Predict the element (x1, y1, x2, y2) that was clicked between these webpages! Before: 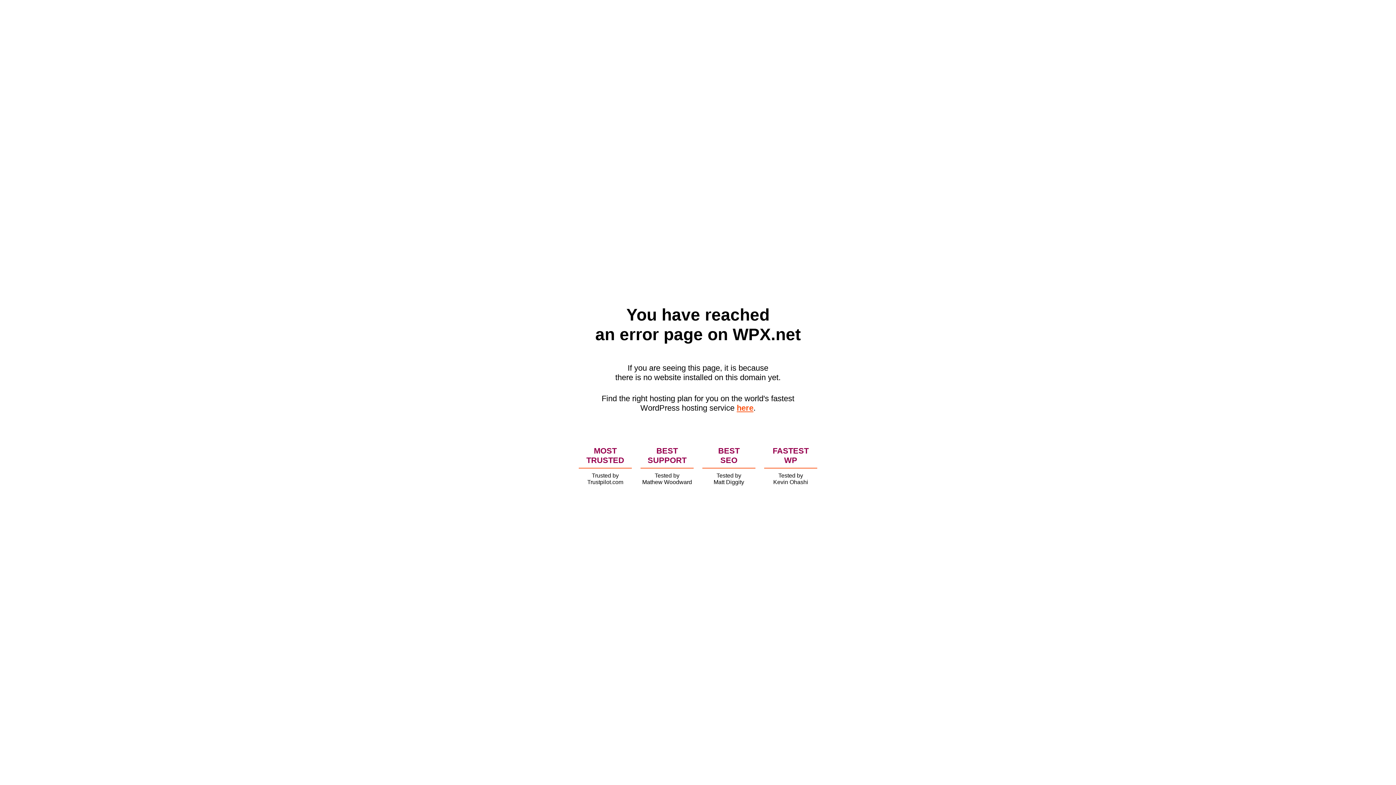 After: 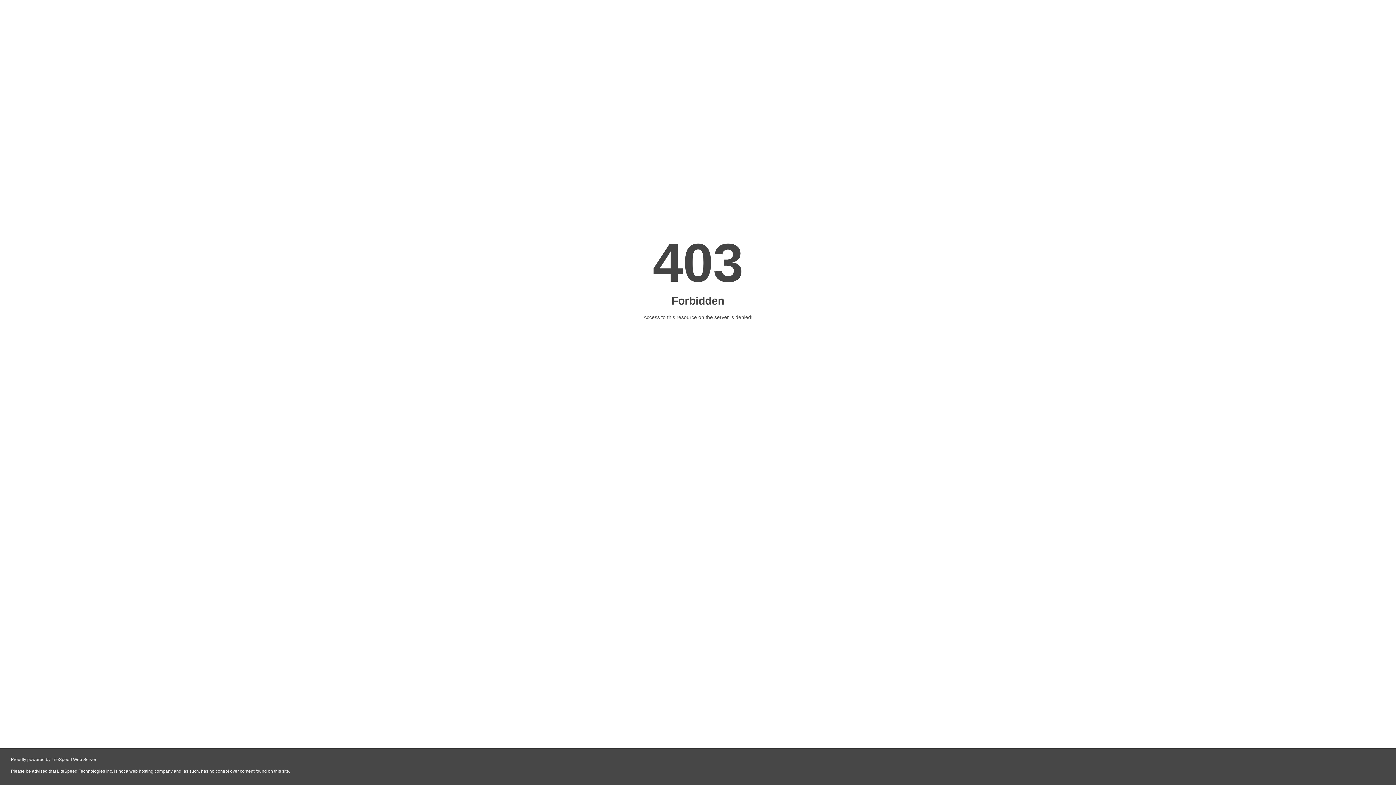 Action: label: here bbox: (736, 403, 753, 412)